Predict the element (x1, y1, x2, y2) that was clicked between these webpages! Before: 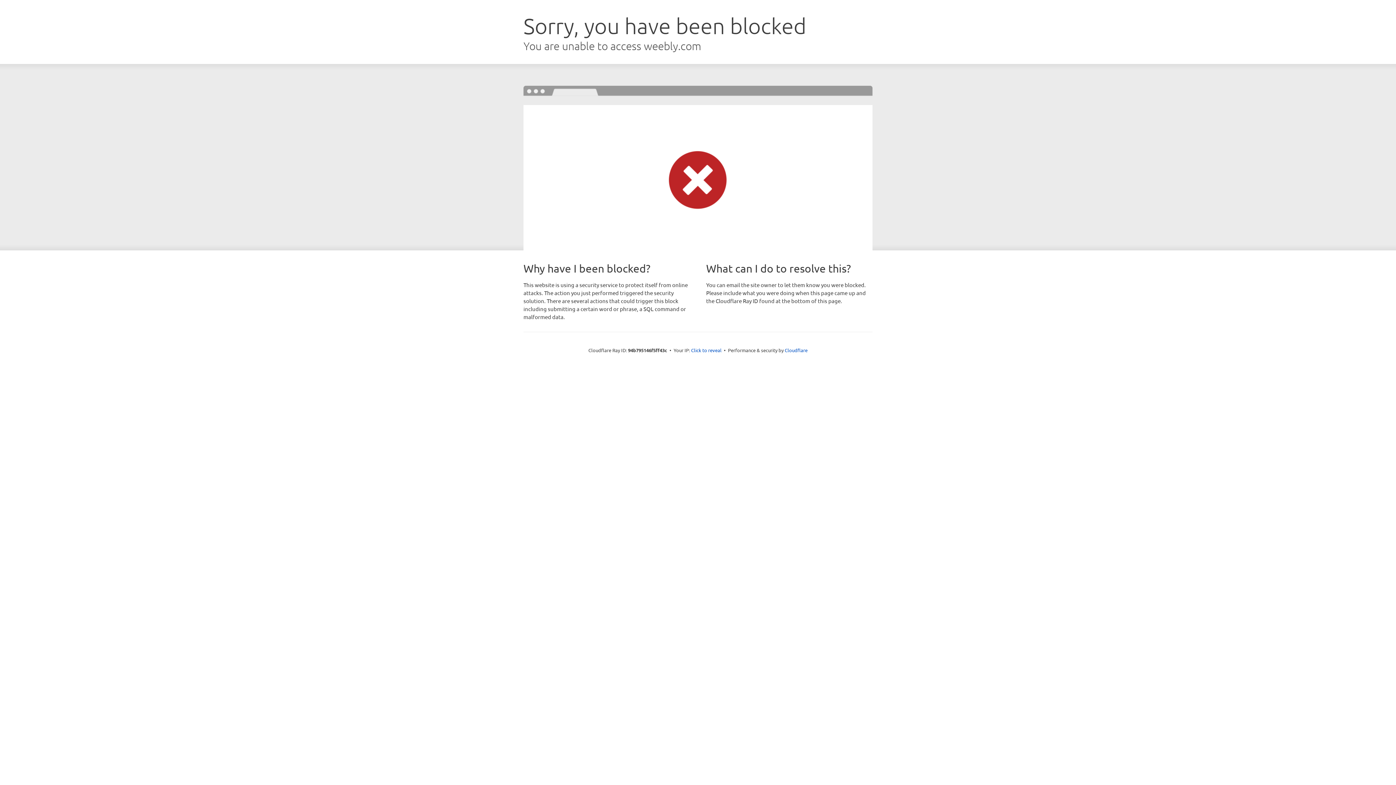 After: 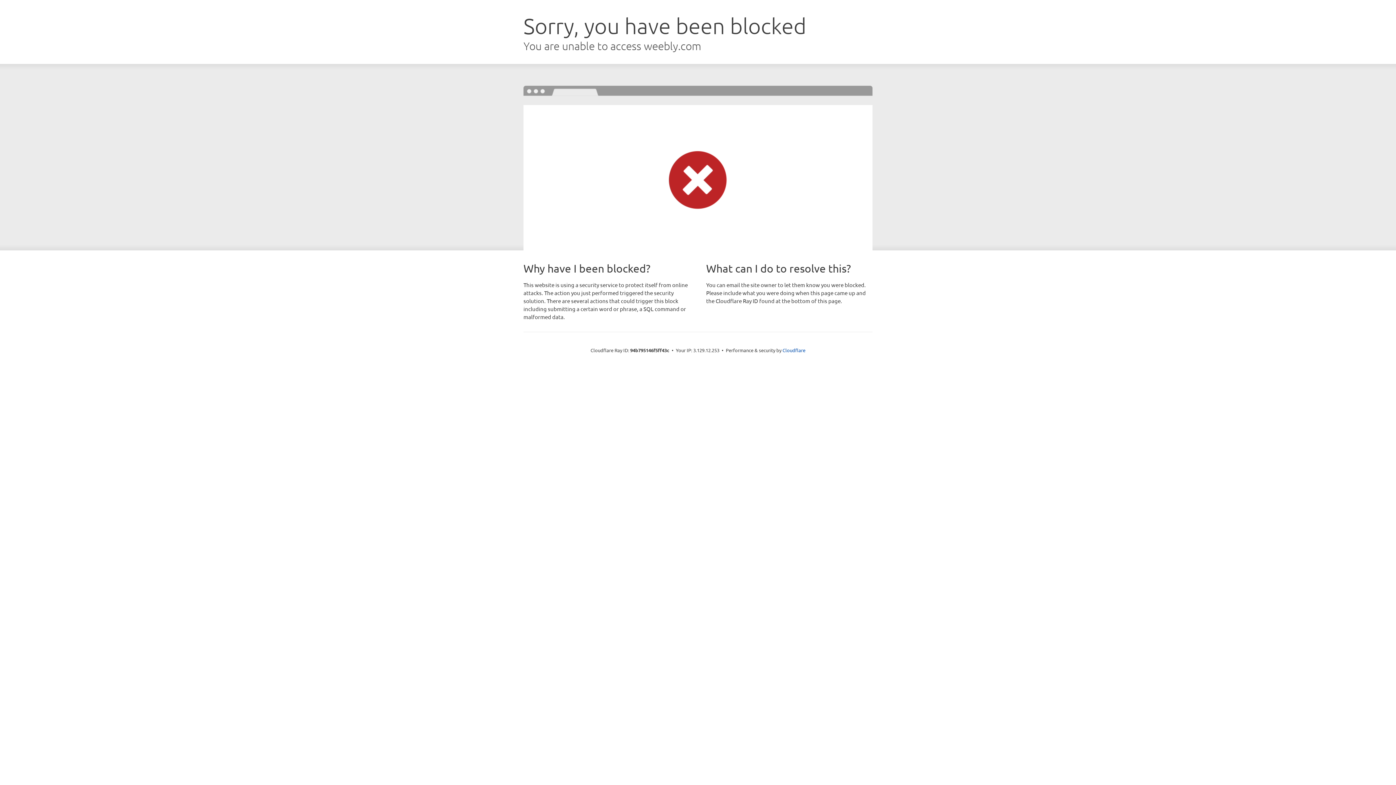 Action: bbox: (691, 346, 721, 353) label: Click to reveal